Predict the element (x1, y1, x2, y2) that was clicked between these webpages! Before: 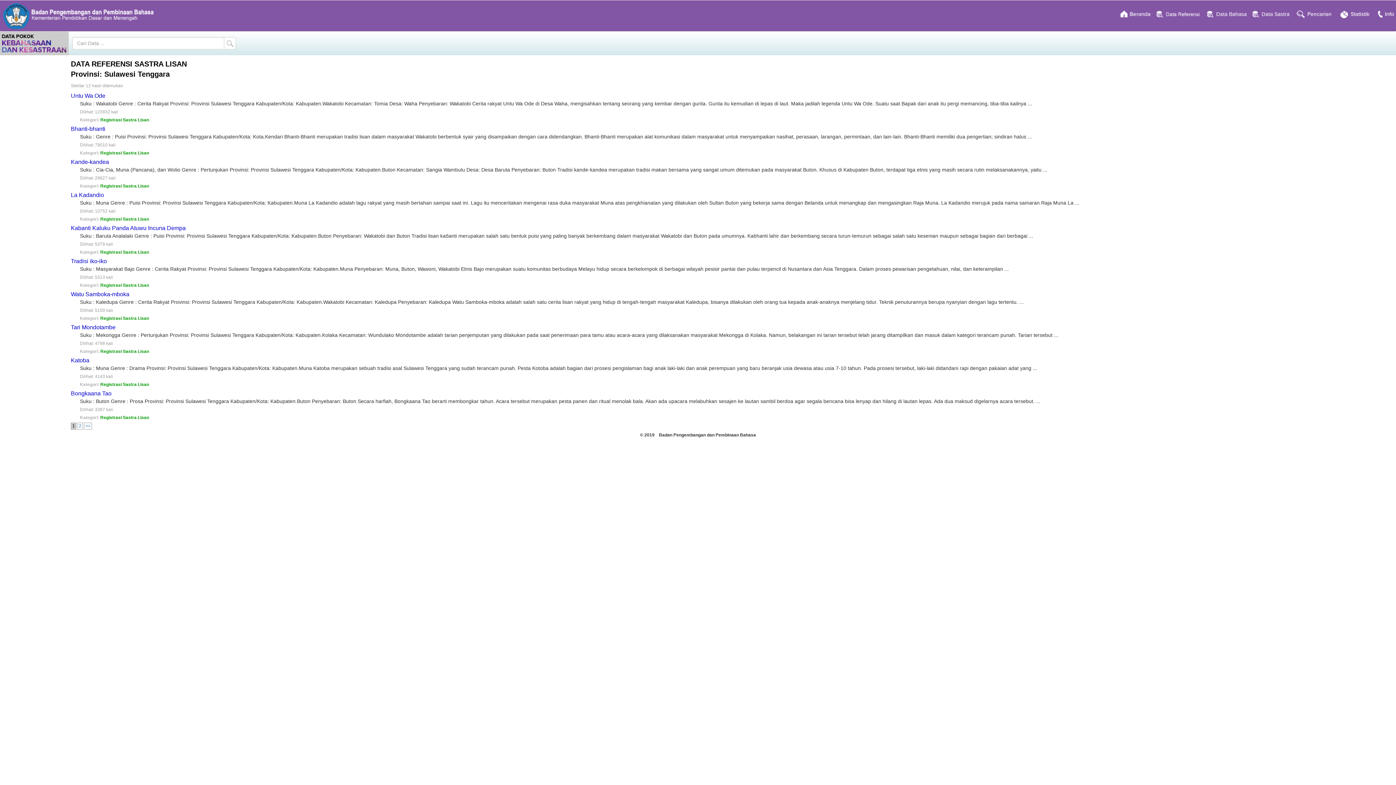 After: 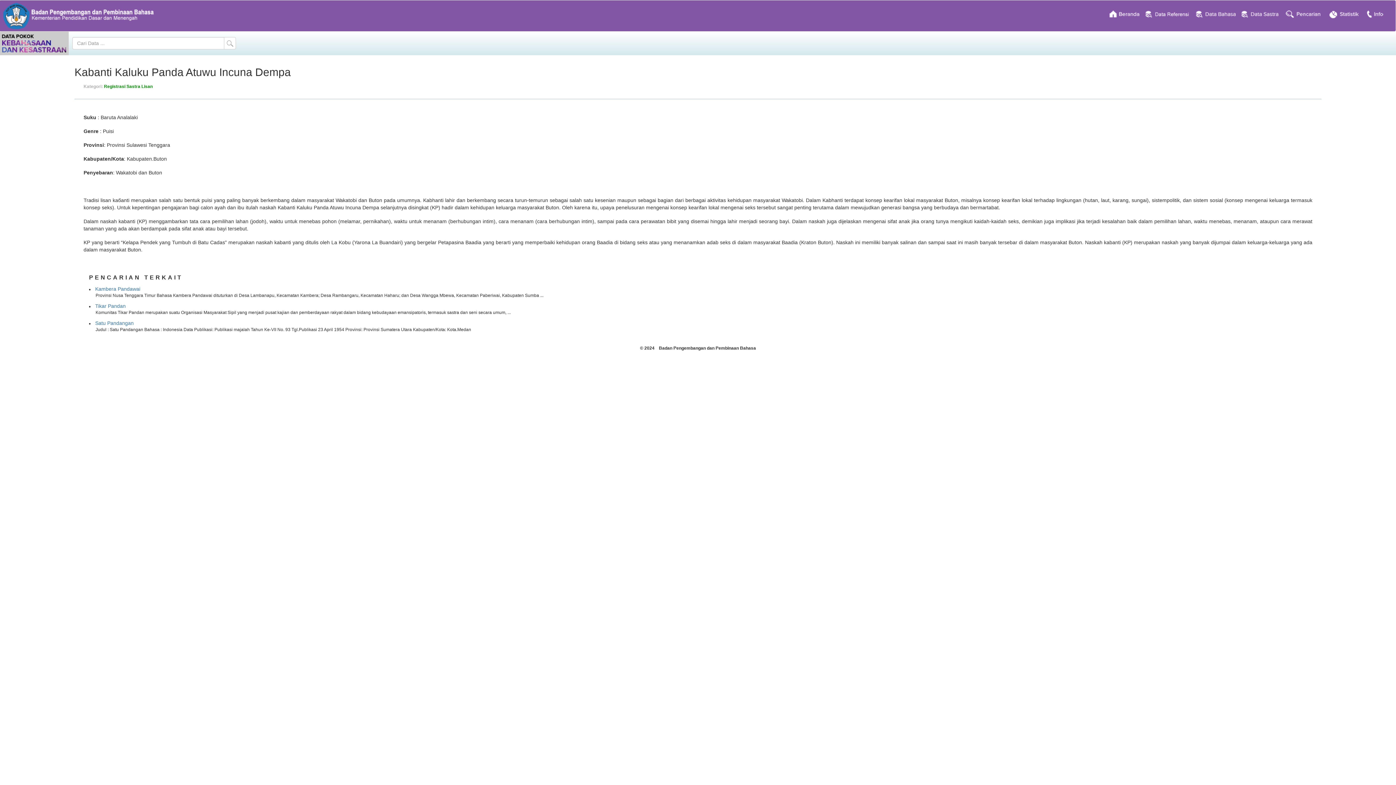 Action: bbox: (70, 224, 1325, 232) label: Kabanti Kaluku Panda Atuwu Incuna Dempa